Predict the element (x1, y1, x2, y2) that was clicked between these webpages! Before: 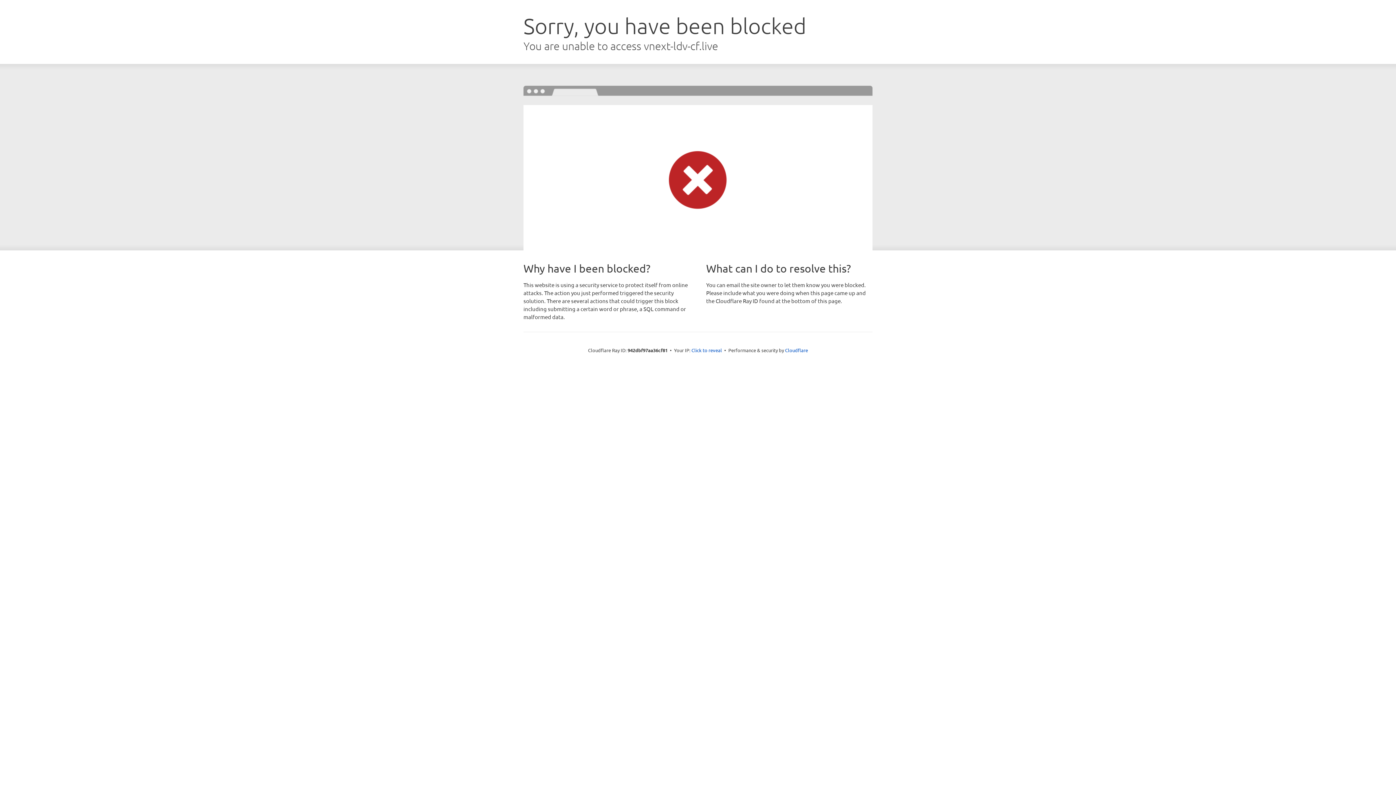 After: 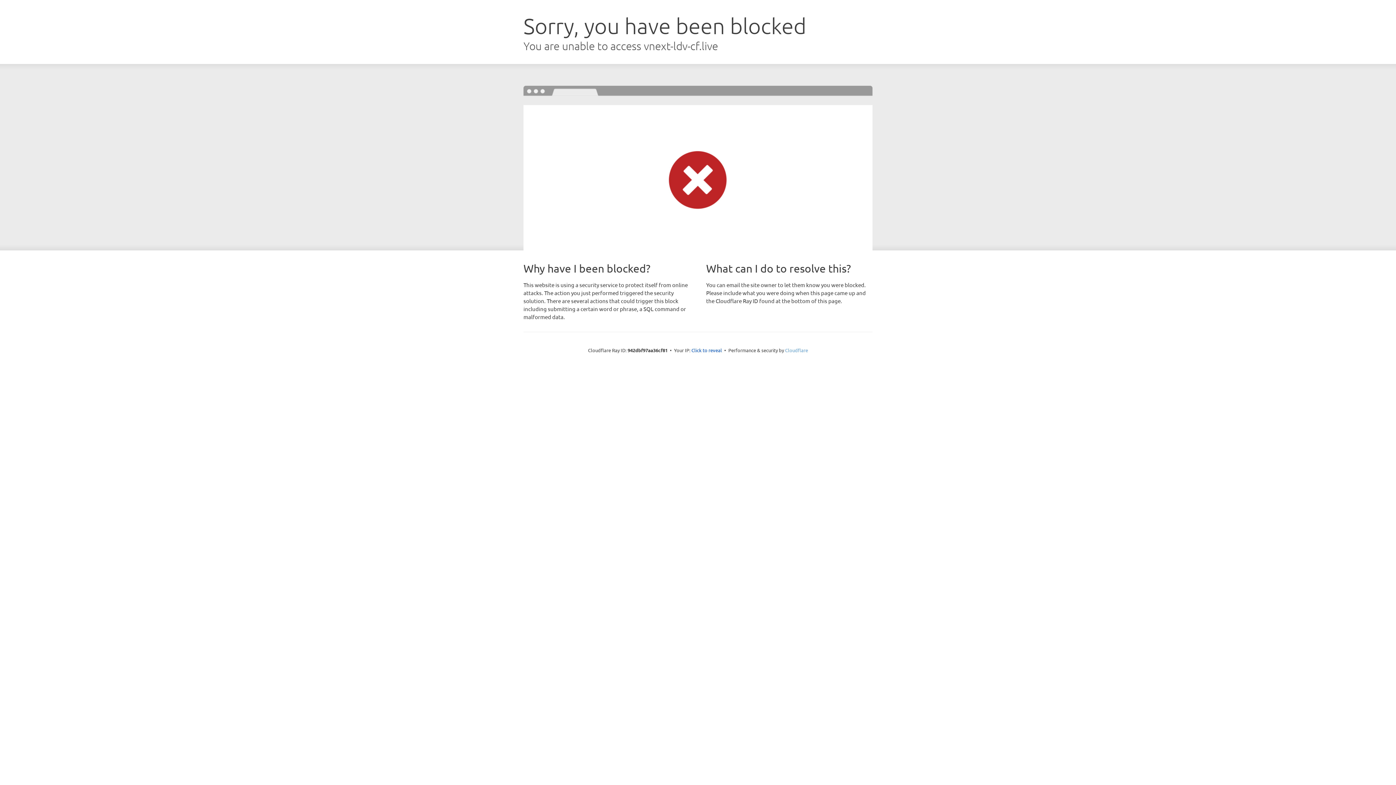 Action: label: Cloudflare bbox: (785, 347, 808, 353)